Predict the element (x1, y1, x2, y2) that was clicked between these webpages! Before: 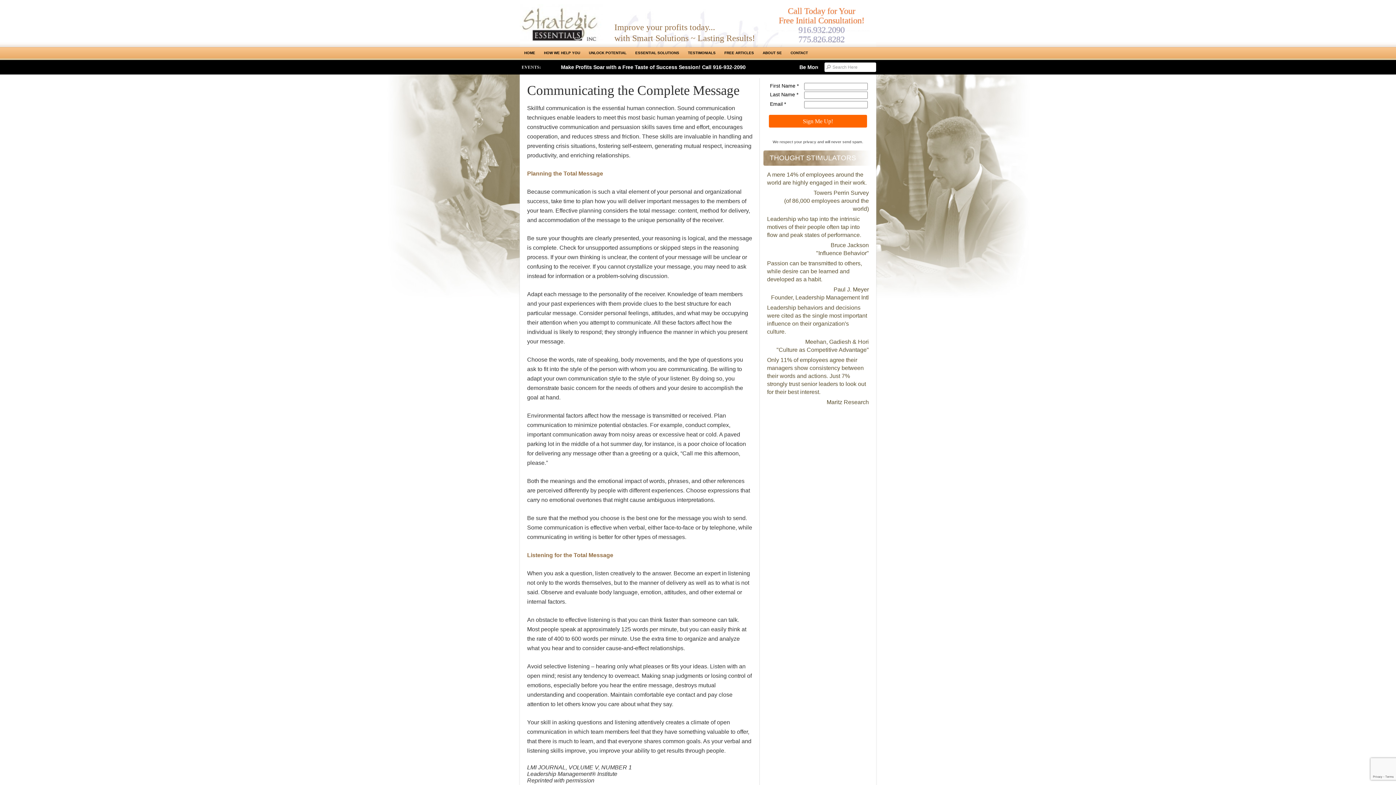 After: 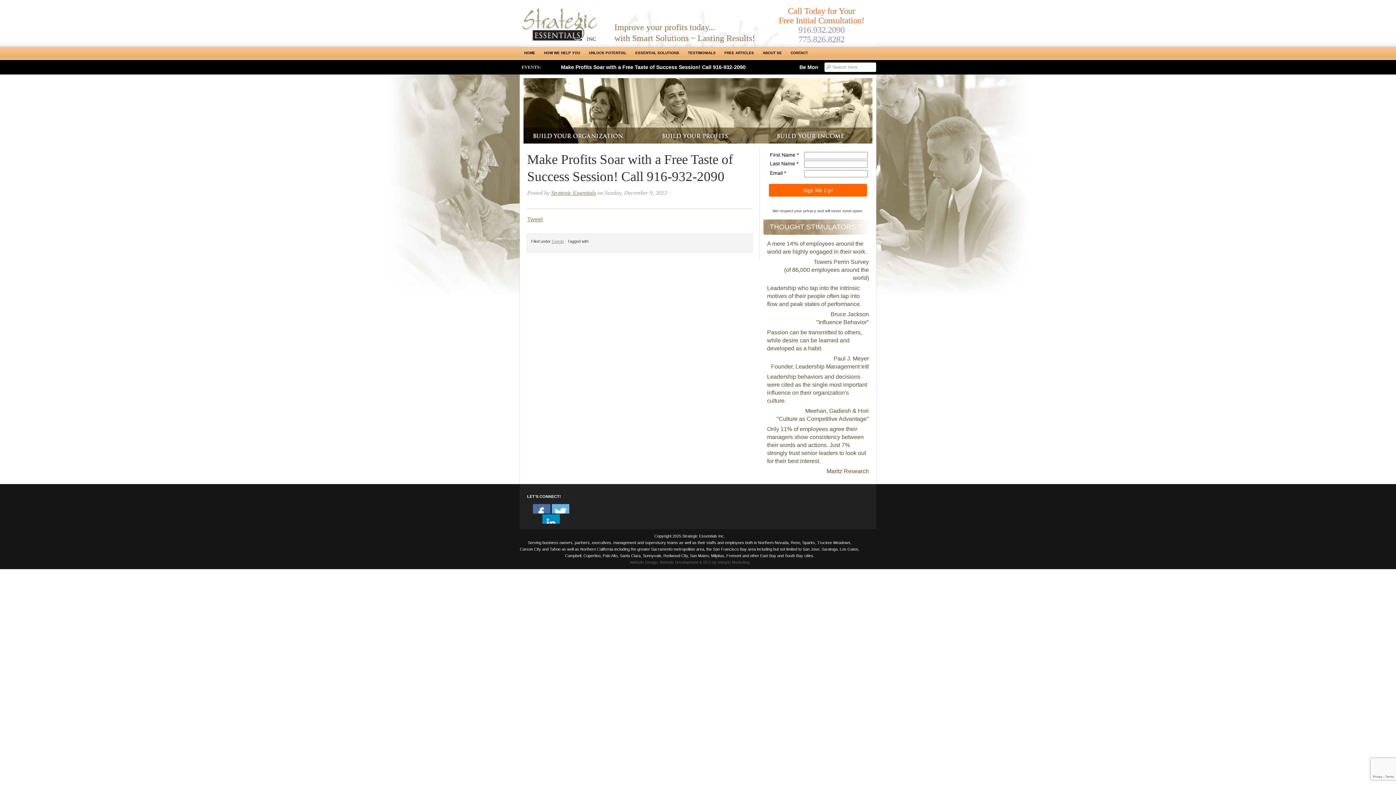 Action: bbox: (542, 46, 764, 88) label: Make Profits Soar with a Free Taste of Success Session! Call 916-932-2090